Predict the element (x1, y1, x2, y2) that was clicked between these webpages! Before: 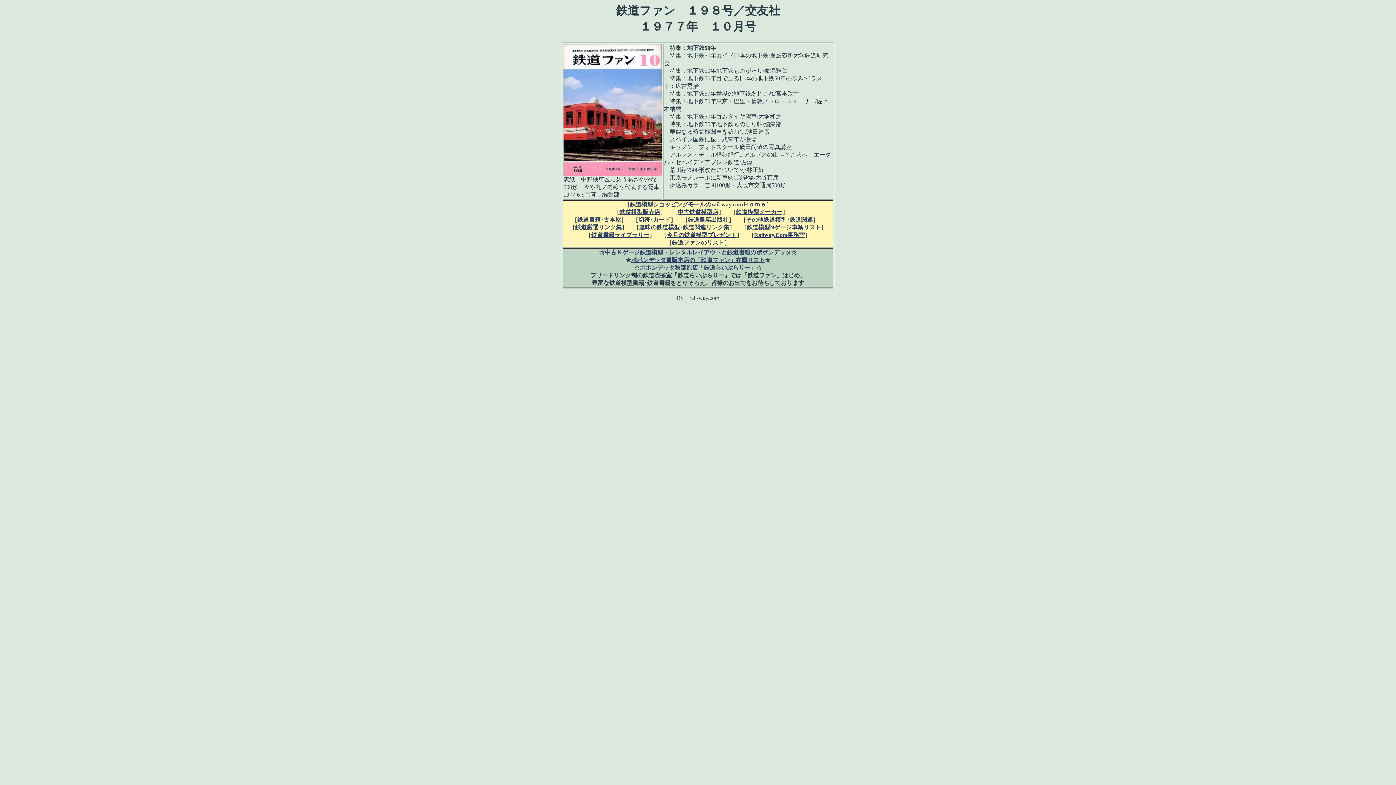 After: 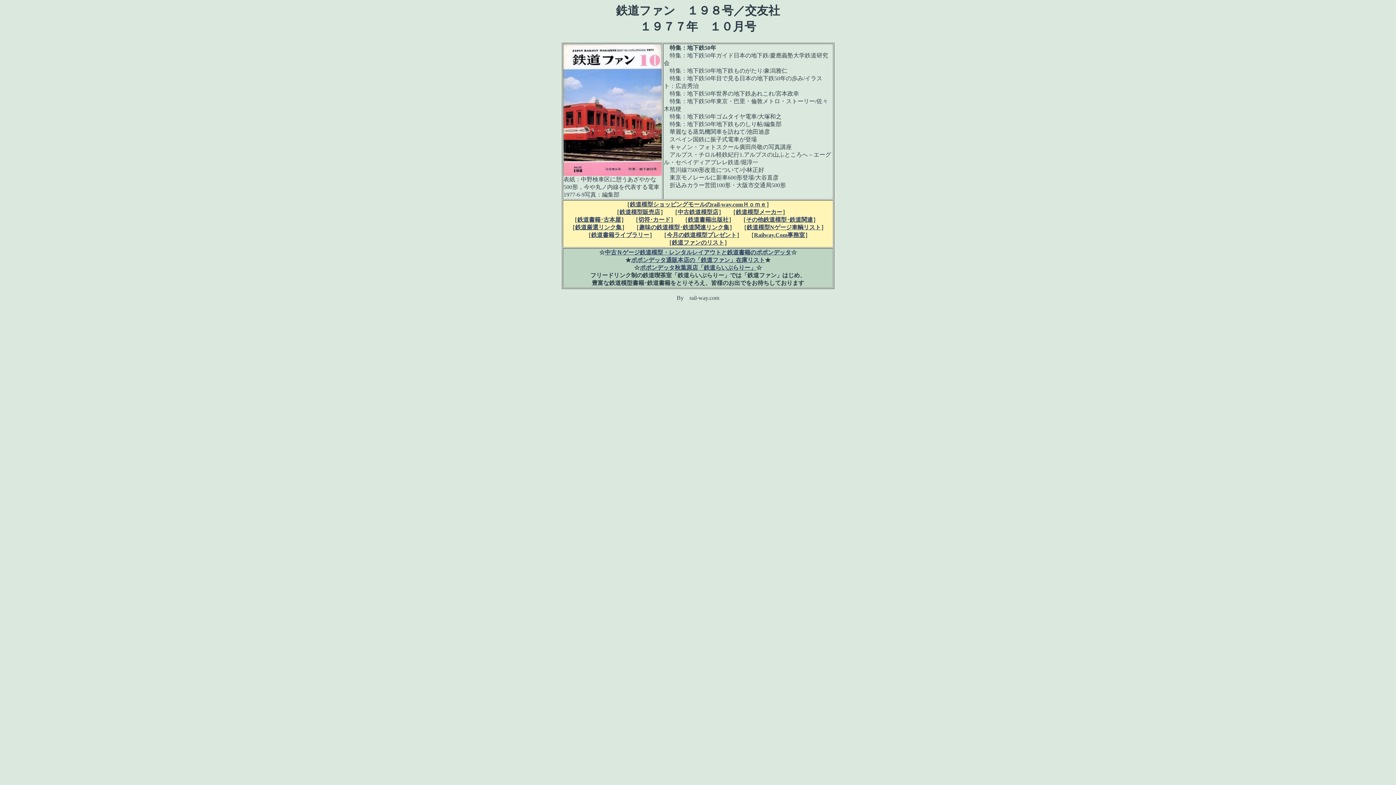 Action: bbox: (605, 249, 791, 255) label: 中古Ｎゲージ鉄道模型・レンタルレイアウトと鉄道書籍のポポンデッタ